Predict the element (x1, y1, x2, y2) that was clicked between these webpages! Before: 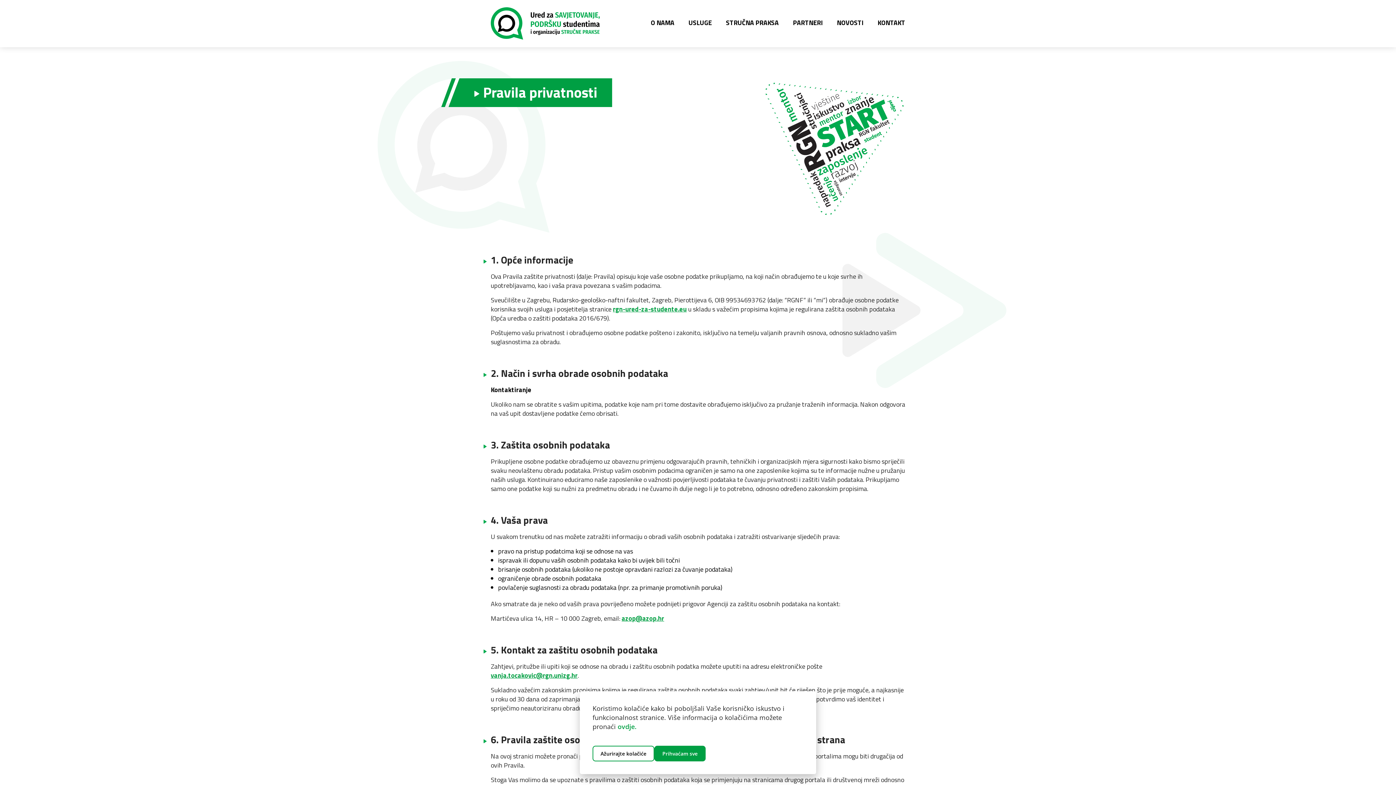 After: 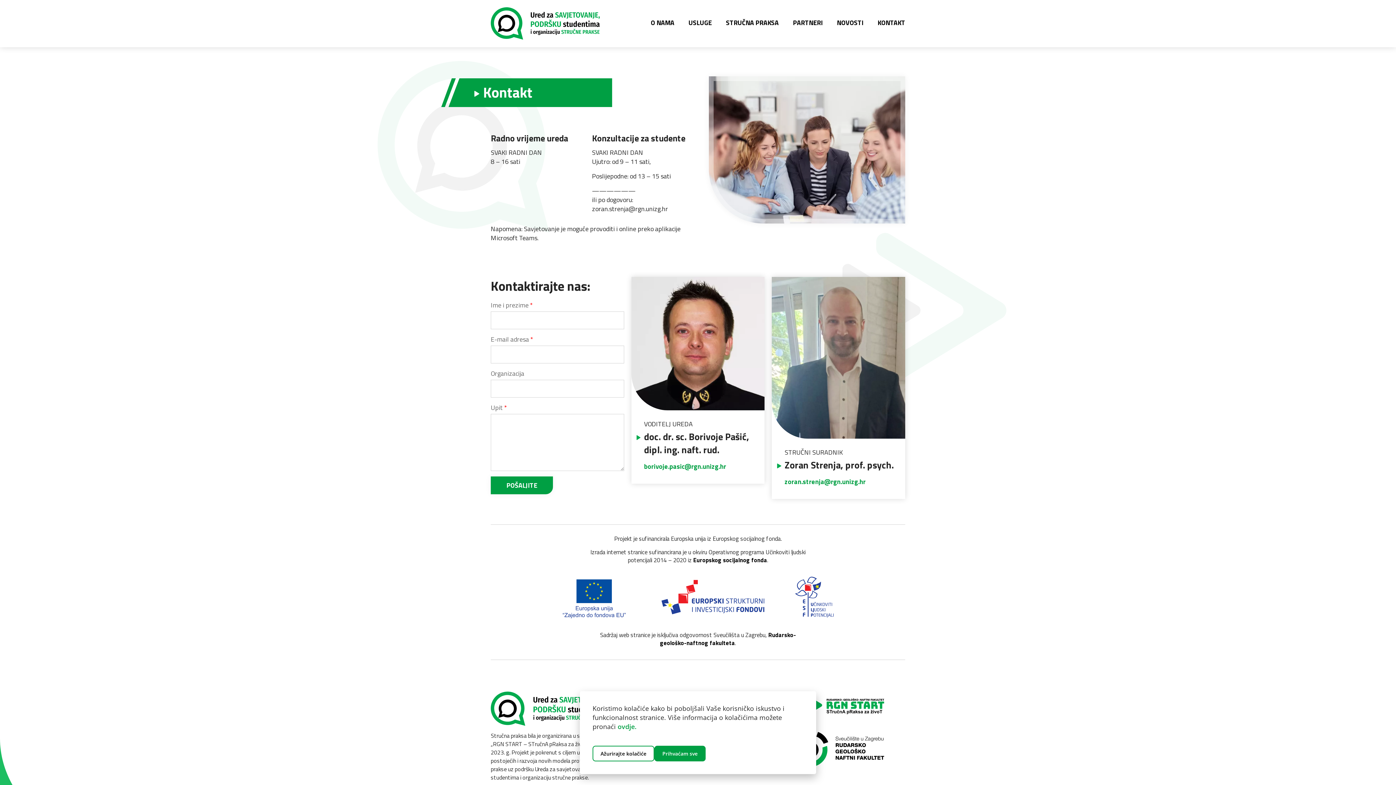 Action: bbox: (877, 14, 905, 31) label: KONTAKT